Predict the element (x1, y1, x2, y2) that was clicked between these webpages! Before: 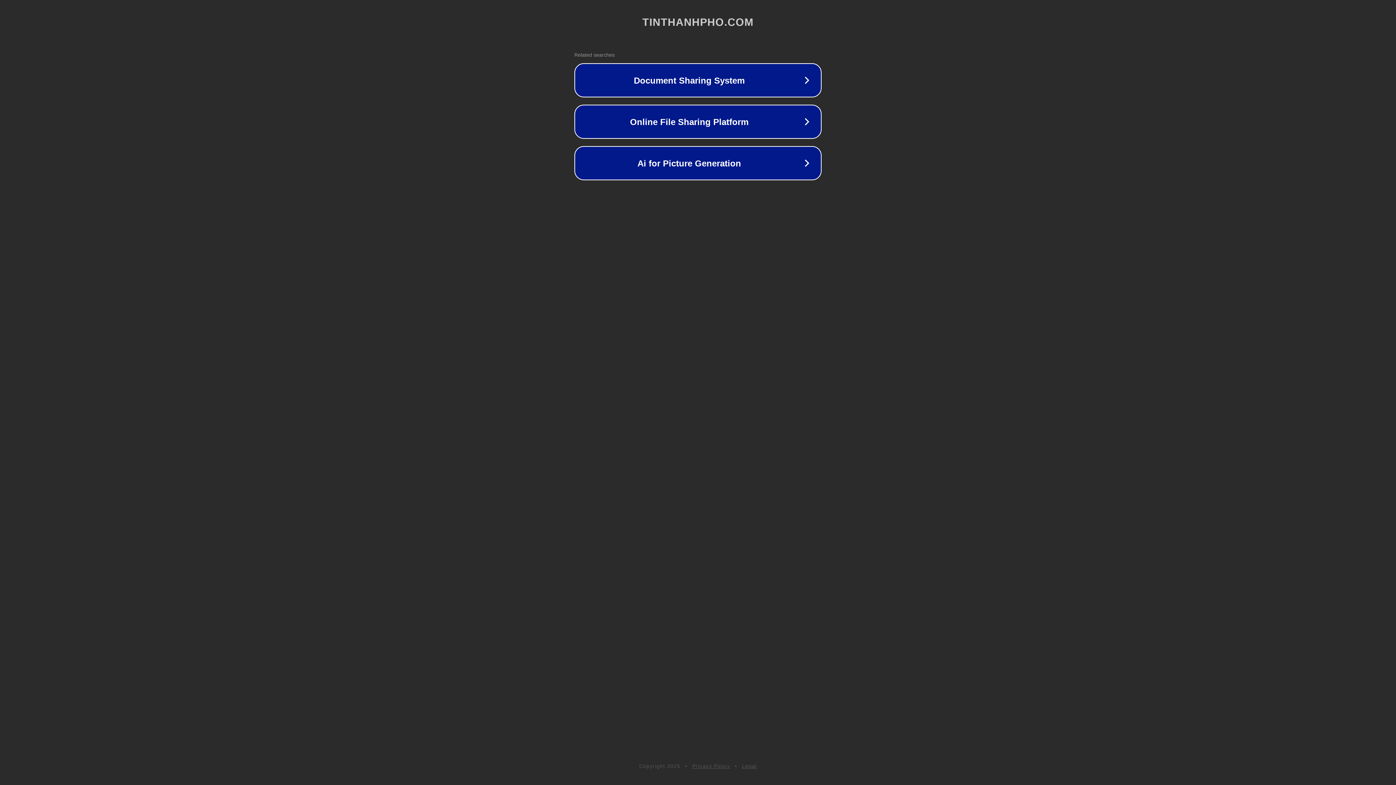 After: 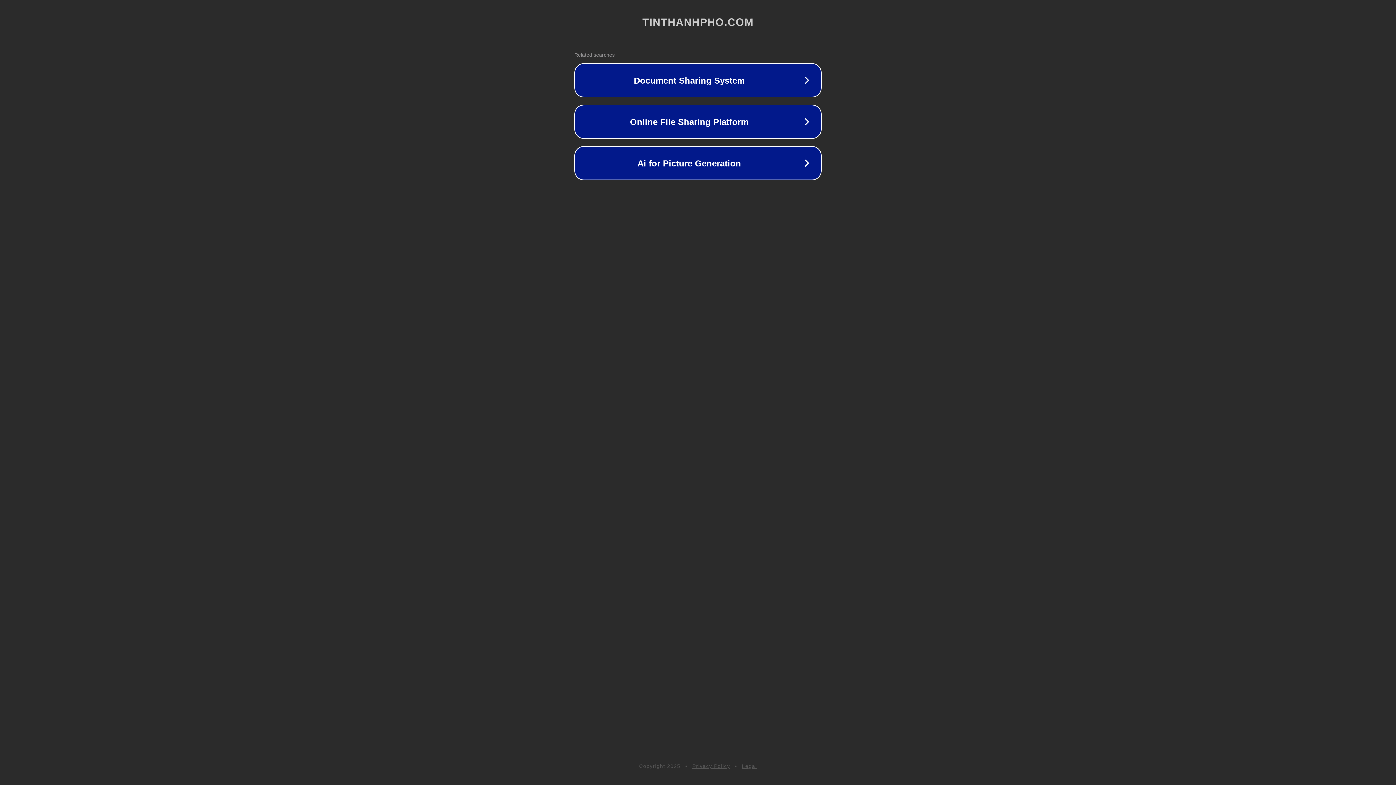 Action: label: Legal bbox: (742, 763, 757, 769)